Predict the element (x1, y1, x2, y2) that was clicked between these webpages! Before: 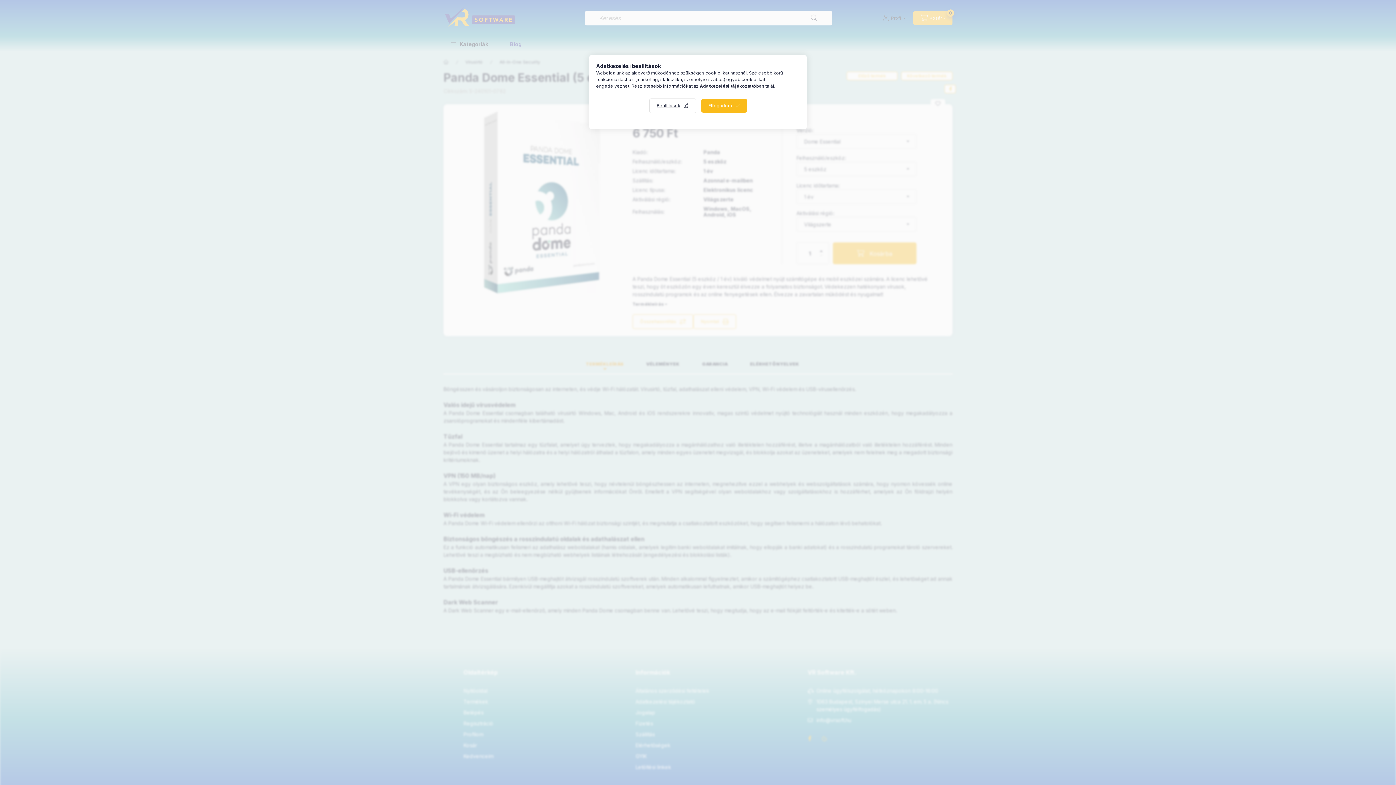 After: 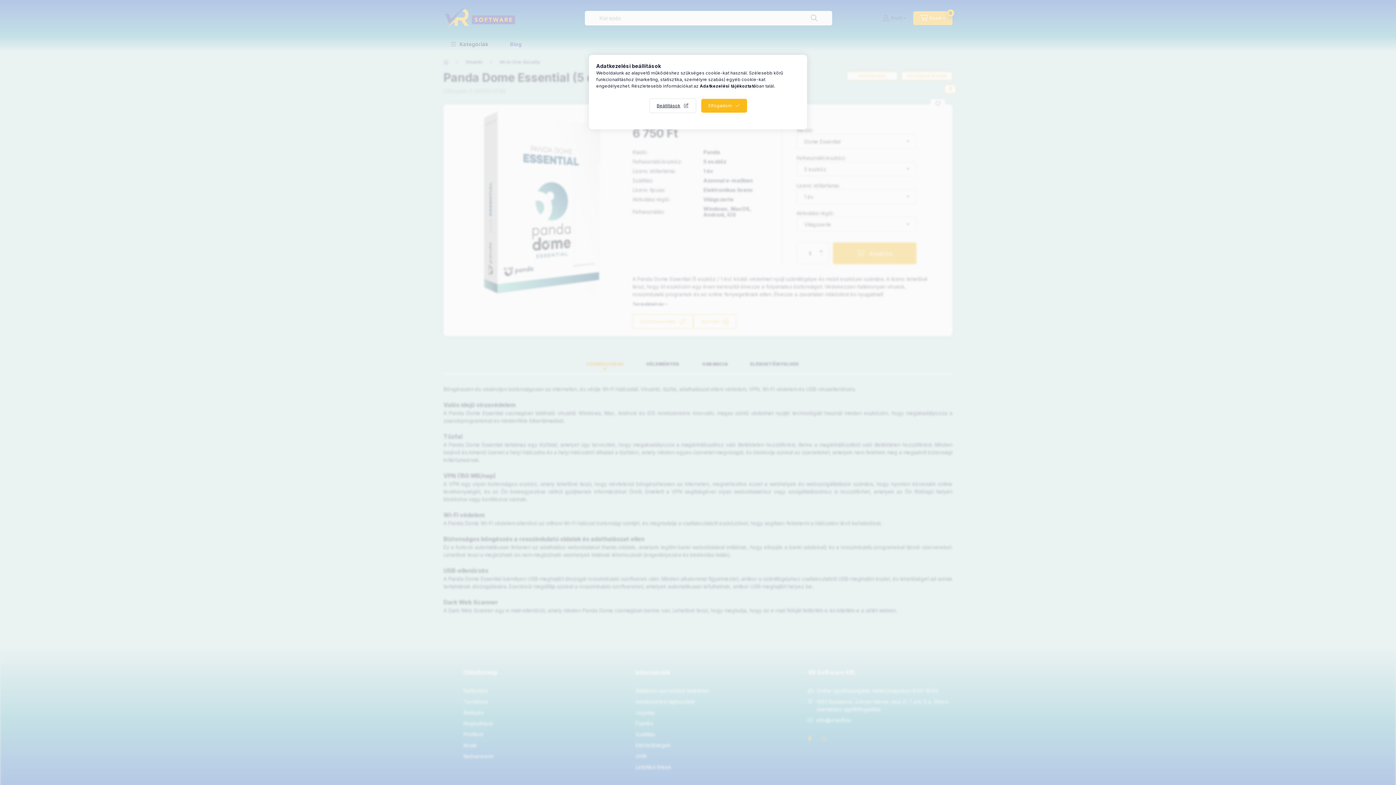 Action: label: Adatkezelési tájékoztató bbox: (700, 83, 756, 88)